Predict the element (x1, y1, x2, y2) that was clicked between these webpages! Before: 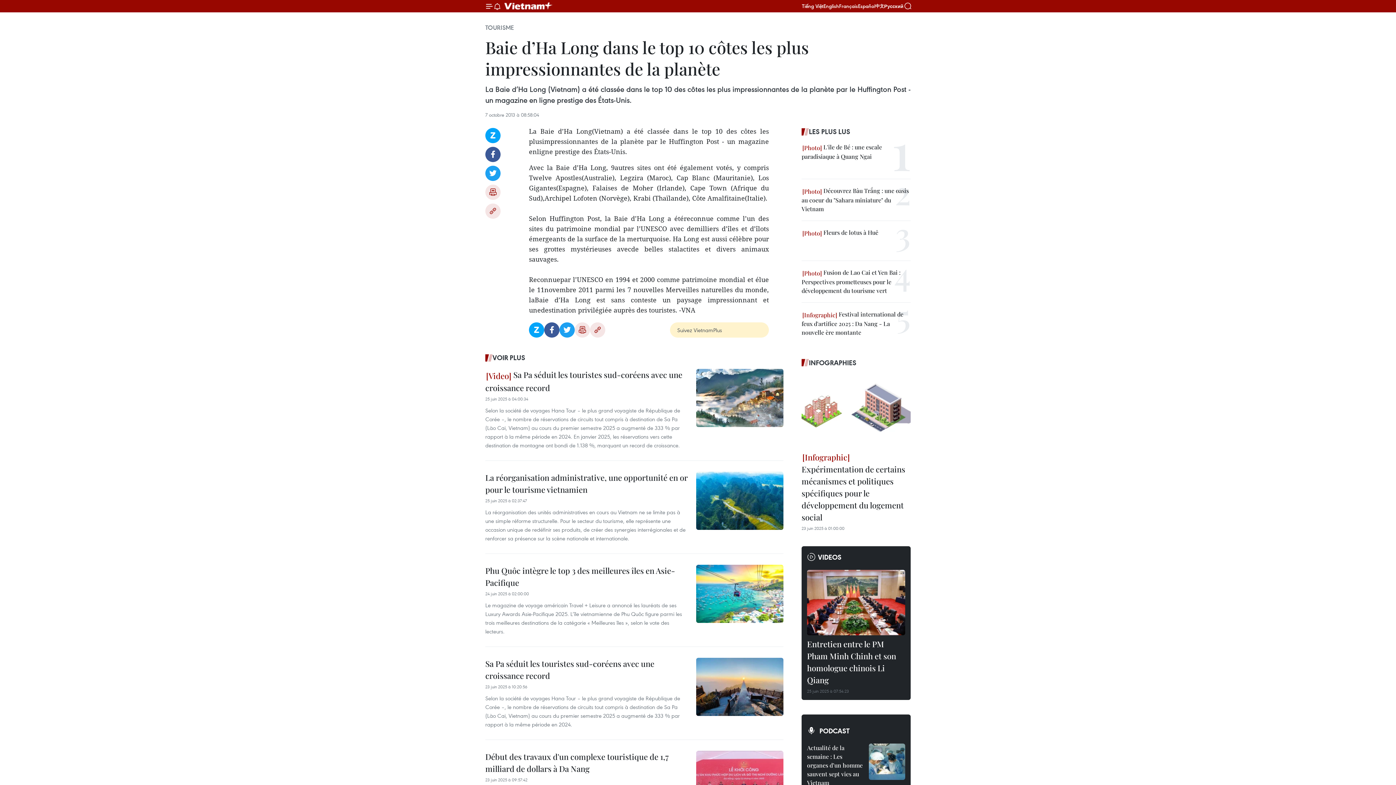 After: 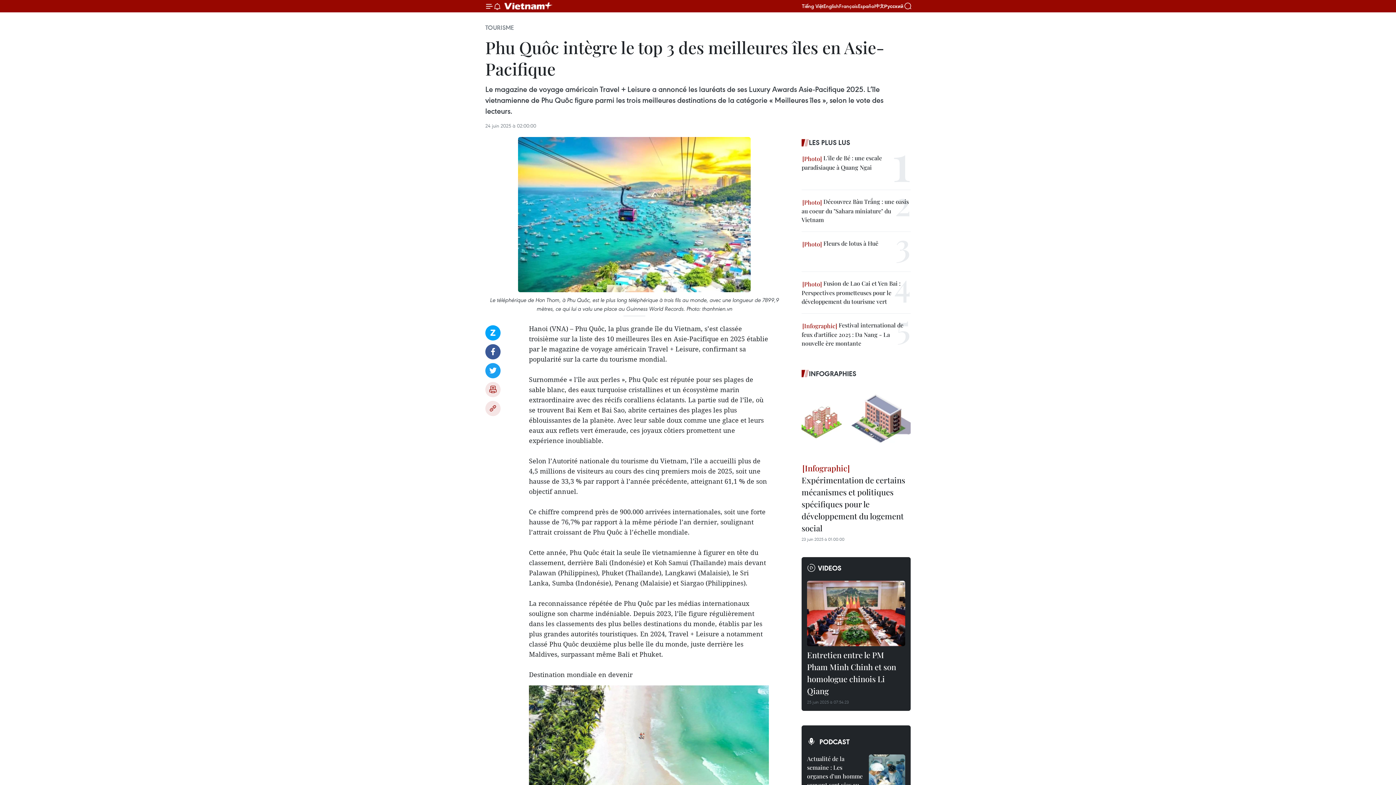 Action: bbox: (485, 565, 689, 590) label: Phu Quôc intègre le top 3 des meilleures îles en Asie-Pacifique